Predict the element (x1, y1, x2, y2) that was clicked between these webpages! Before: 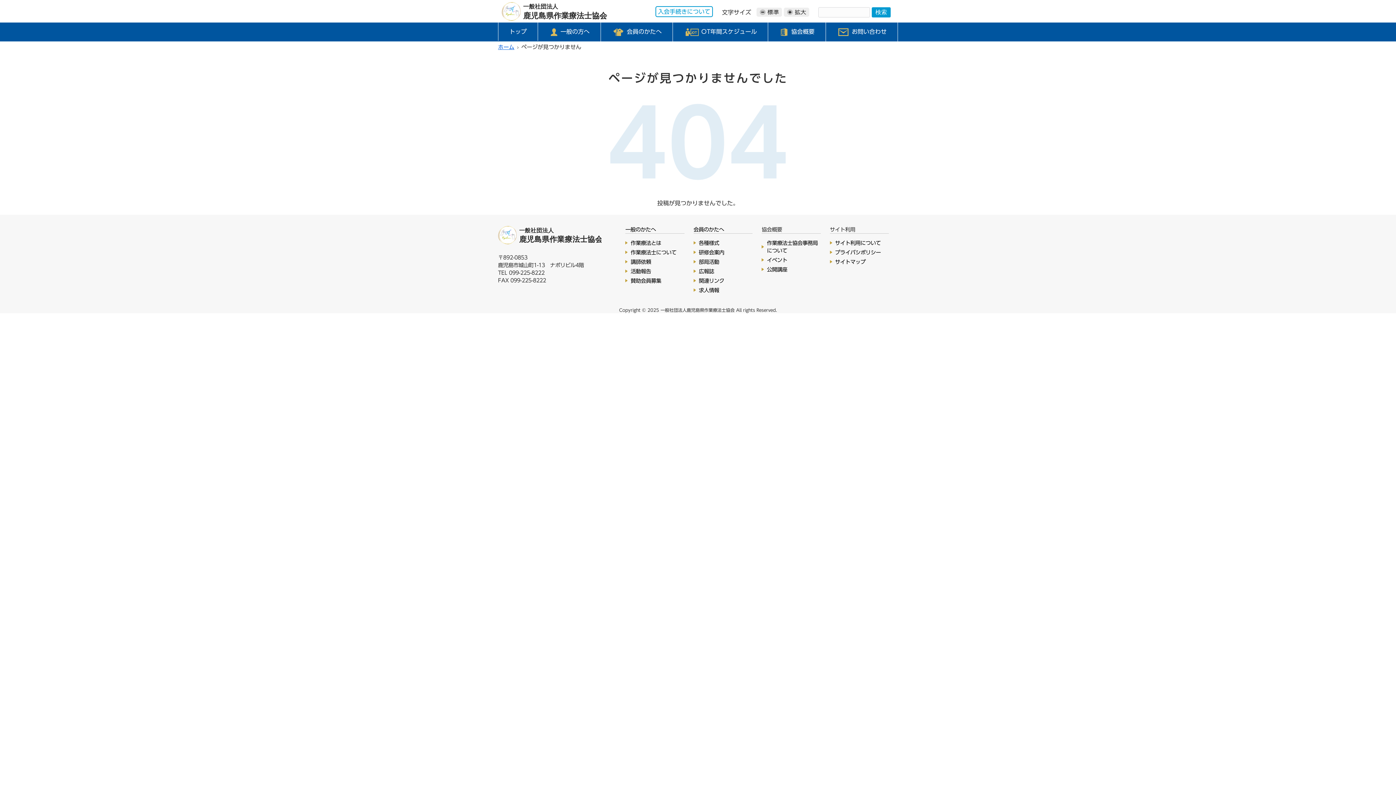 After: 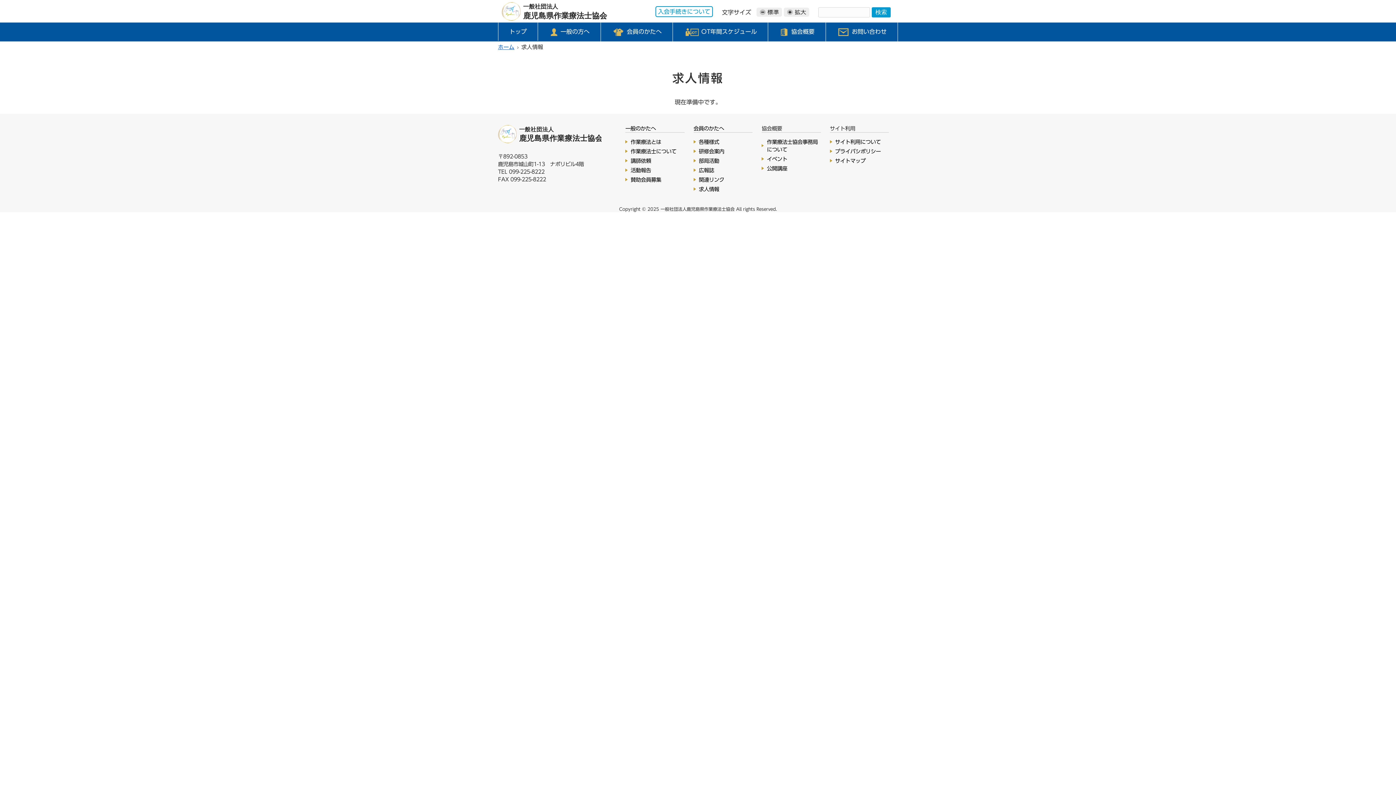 Action: bbox: (698, 287, 719, 293) label: 求人情報